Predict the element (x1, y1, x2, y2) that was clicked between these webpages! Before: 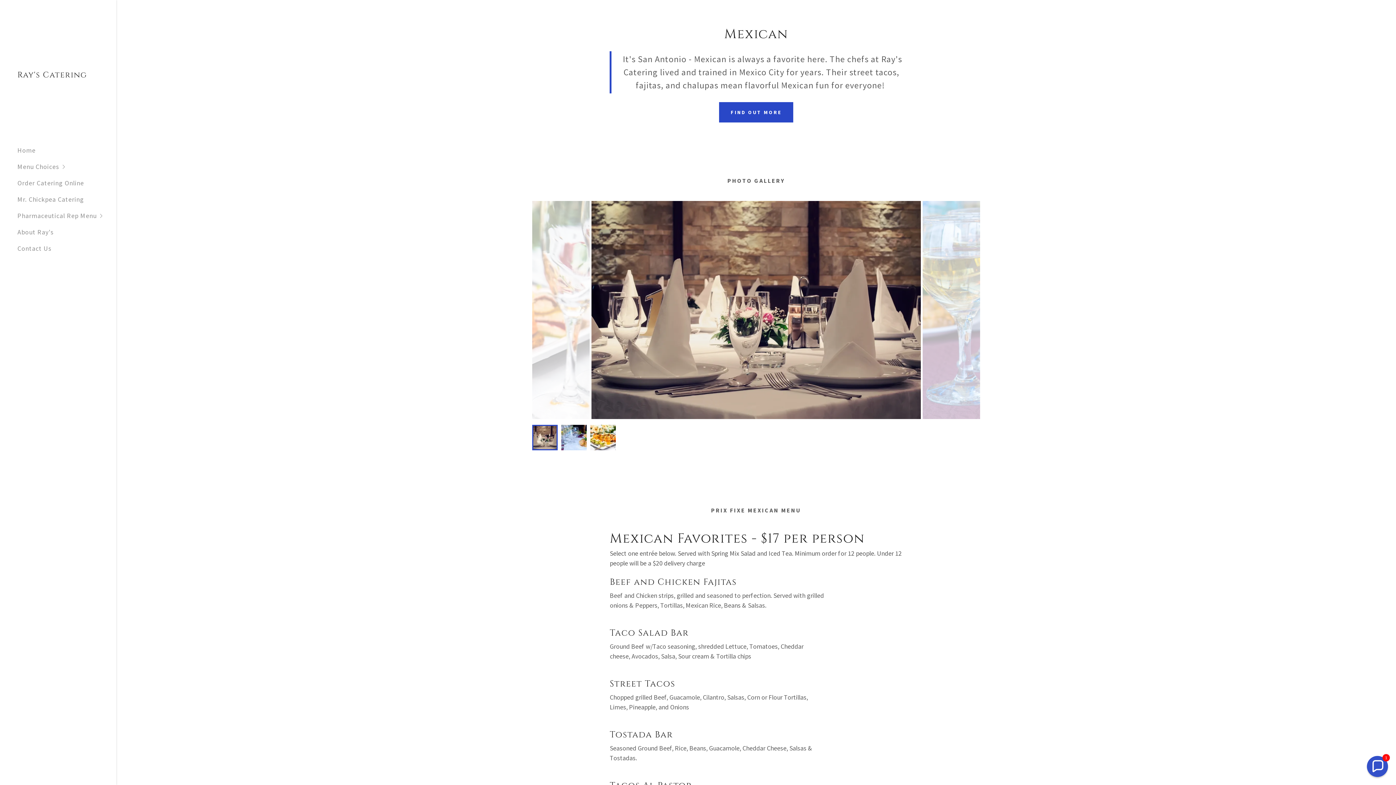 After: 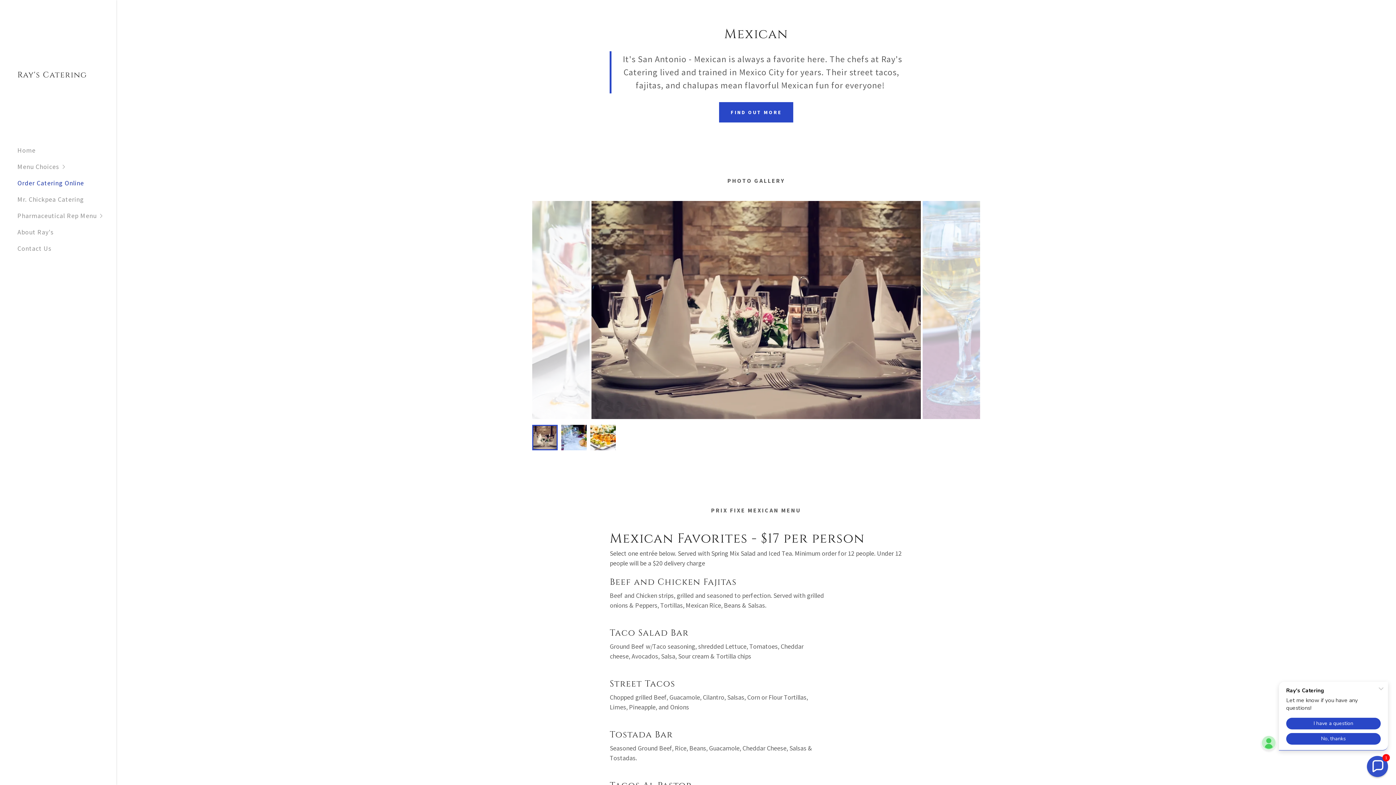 Action: bbox: (17, 178, 84, 187) label: Order Catering Online